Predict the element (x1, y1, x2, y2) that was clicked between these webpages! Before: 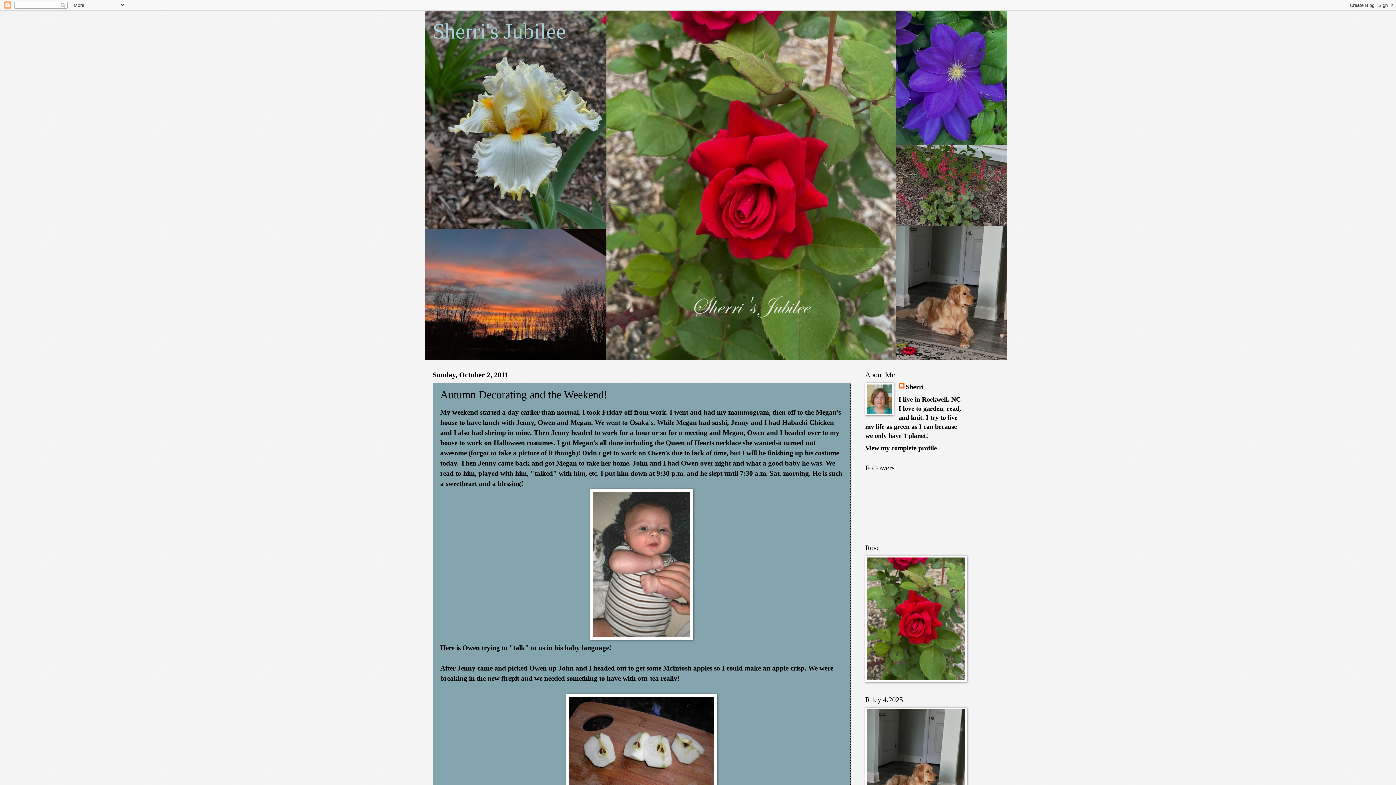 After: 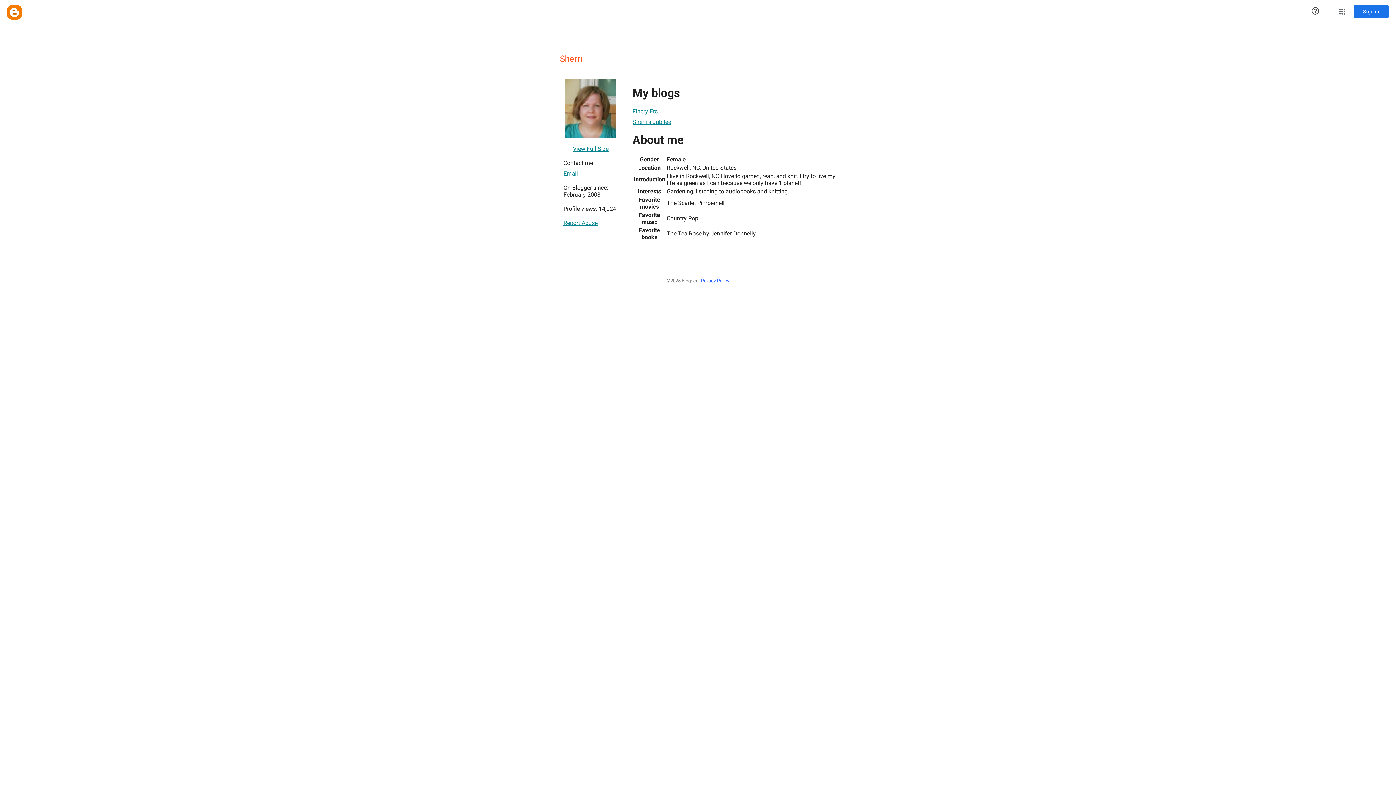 Action: bbox: (865, 444, 937, 452) label: View my complete profile